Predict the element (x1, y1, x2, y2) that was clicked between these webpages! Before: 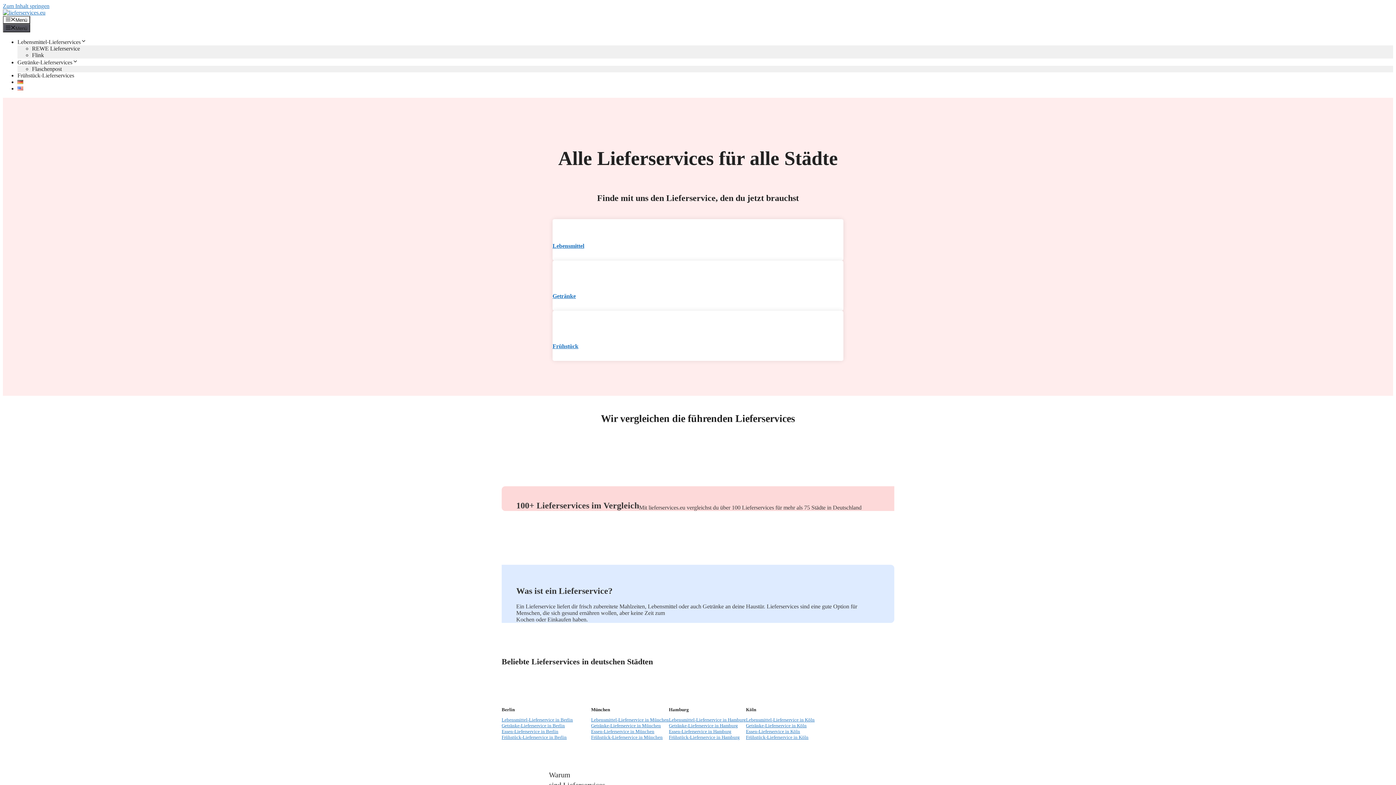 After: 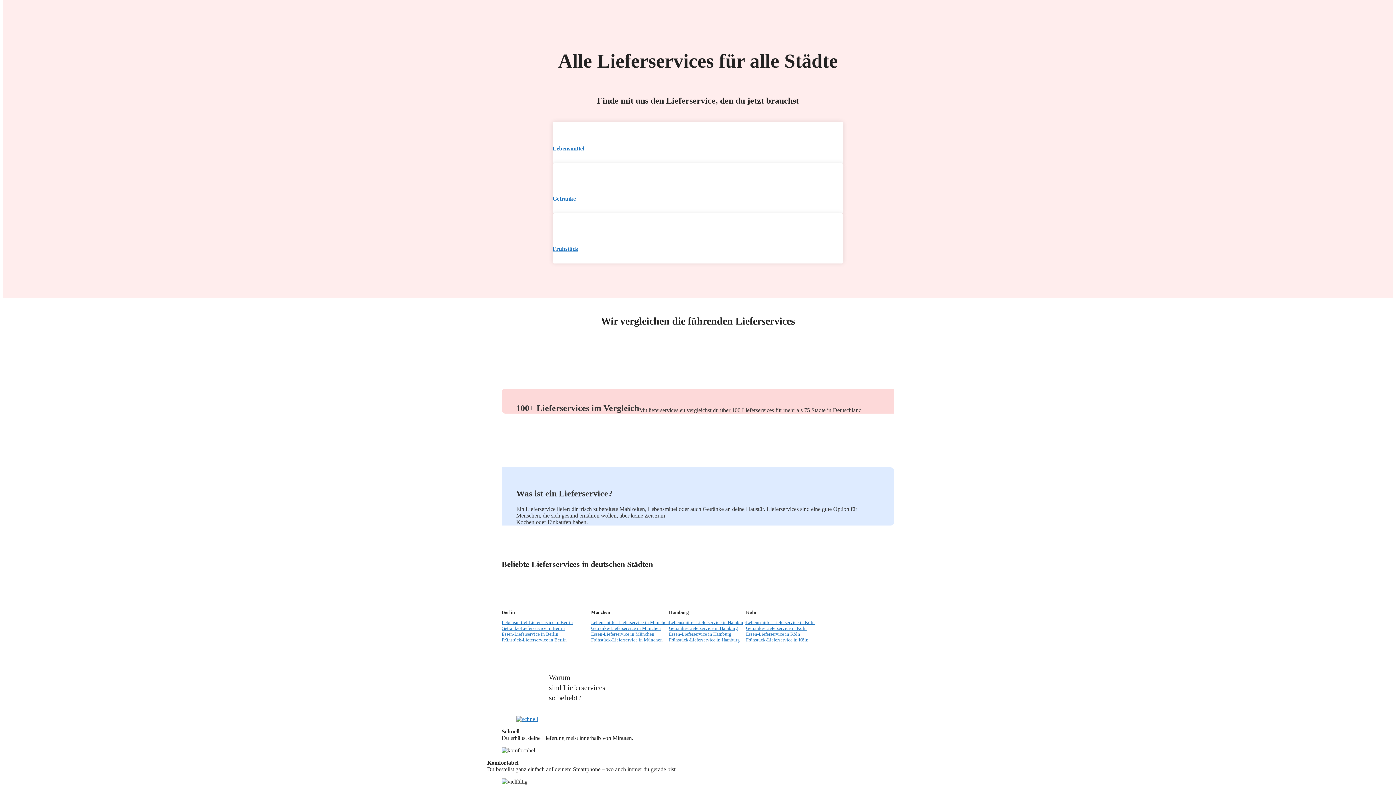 Action: bbox: (2, 2, 49, 9) label: Zum Inhalt springen